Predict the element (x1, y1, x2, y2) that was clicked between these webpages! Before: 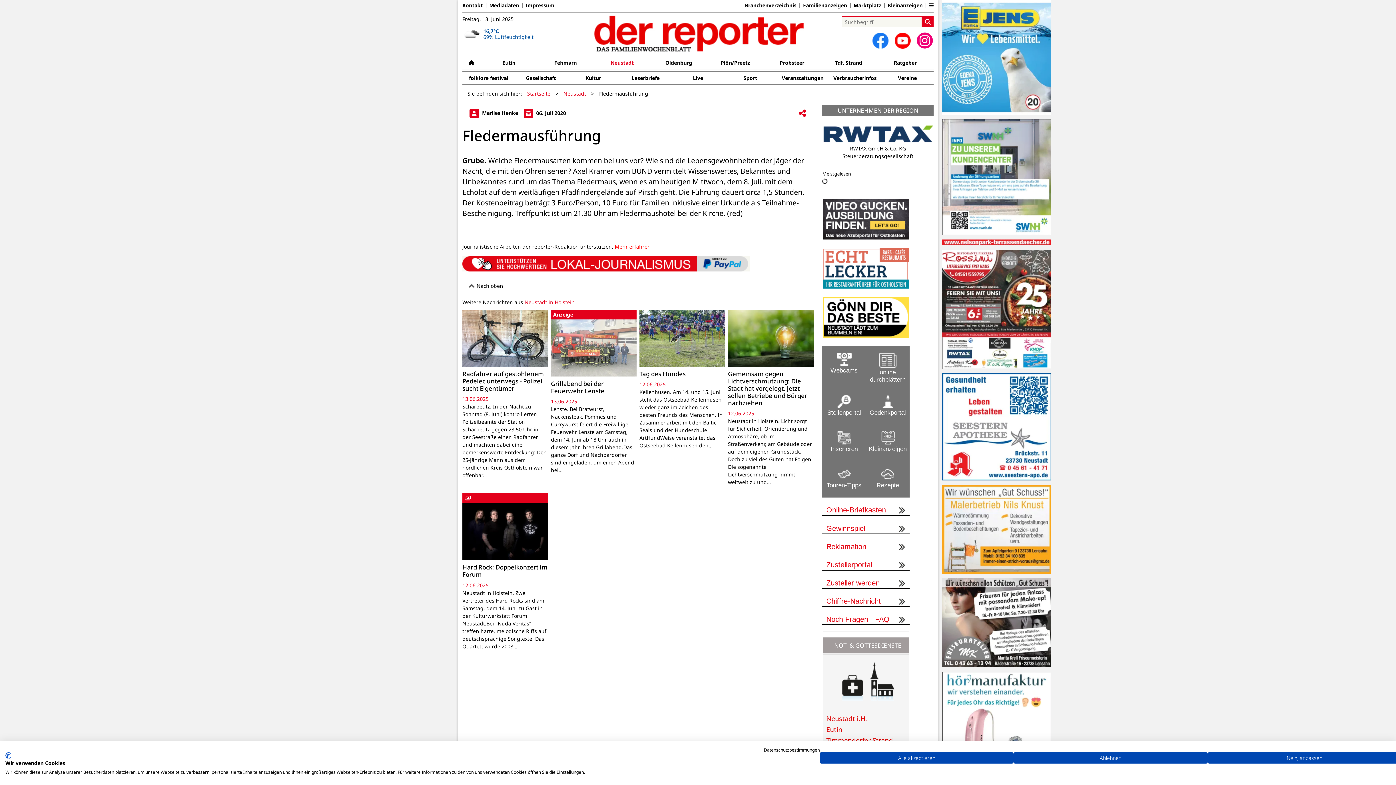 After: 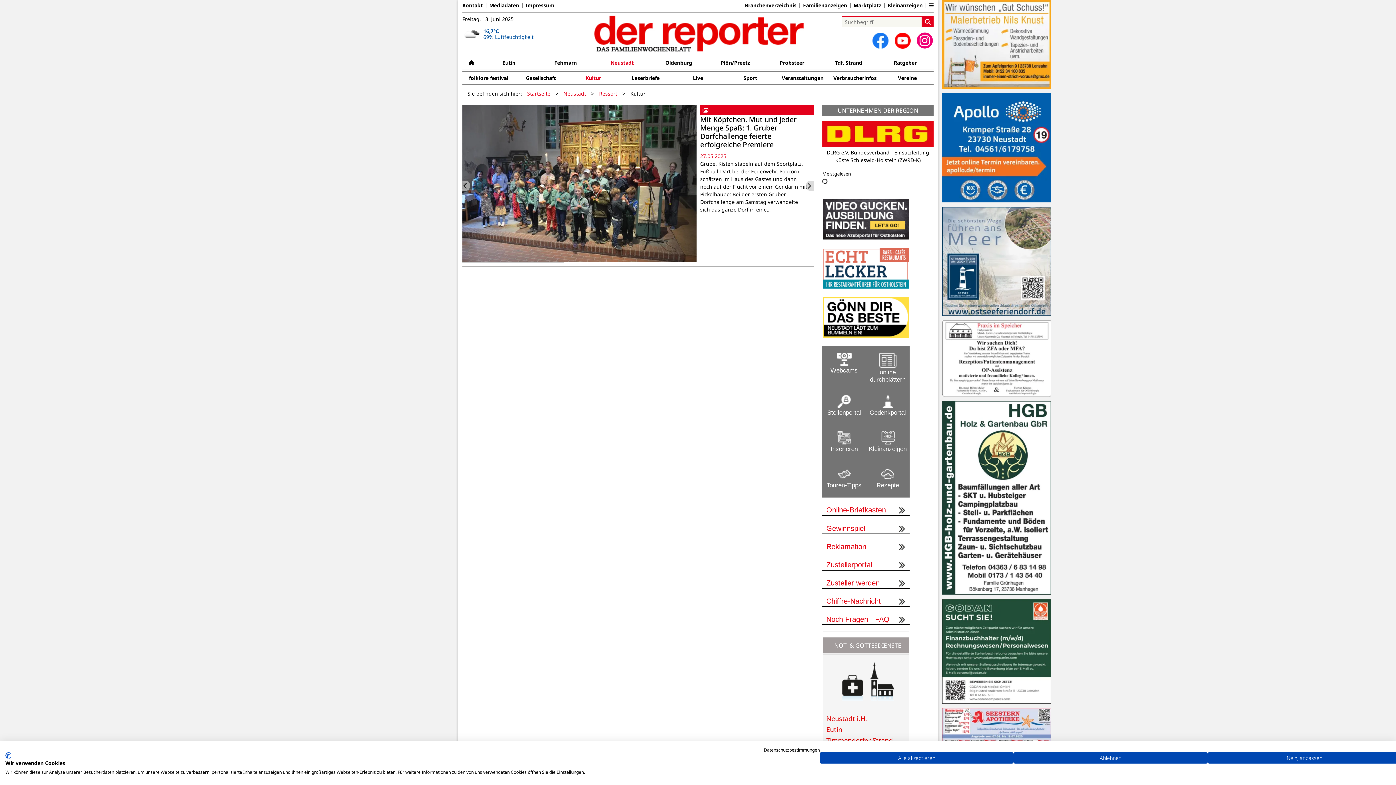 Action: bbox: (585, 74, 601, 81) label: Kultur